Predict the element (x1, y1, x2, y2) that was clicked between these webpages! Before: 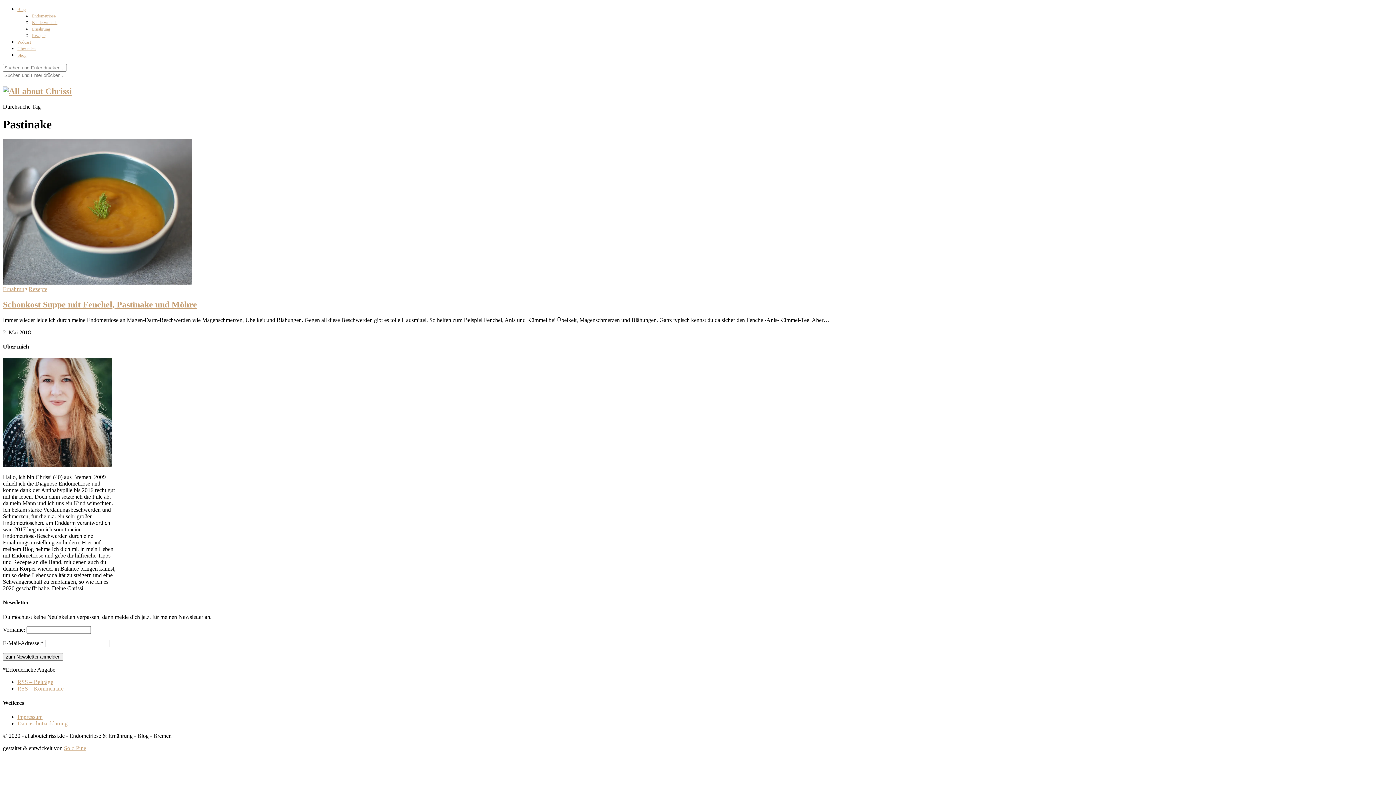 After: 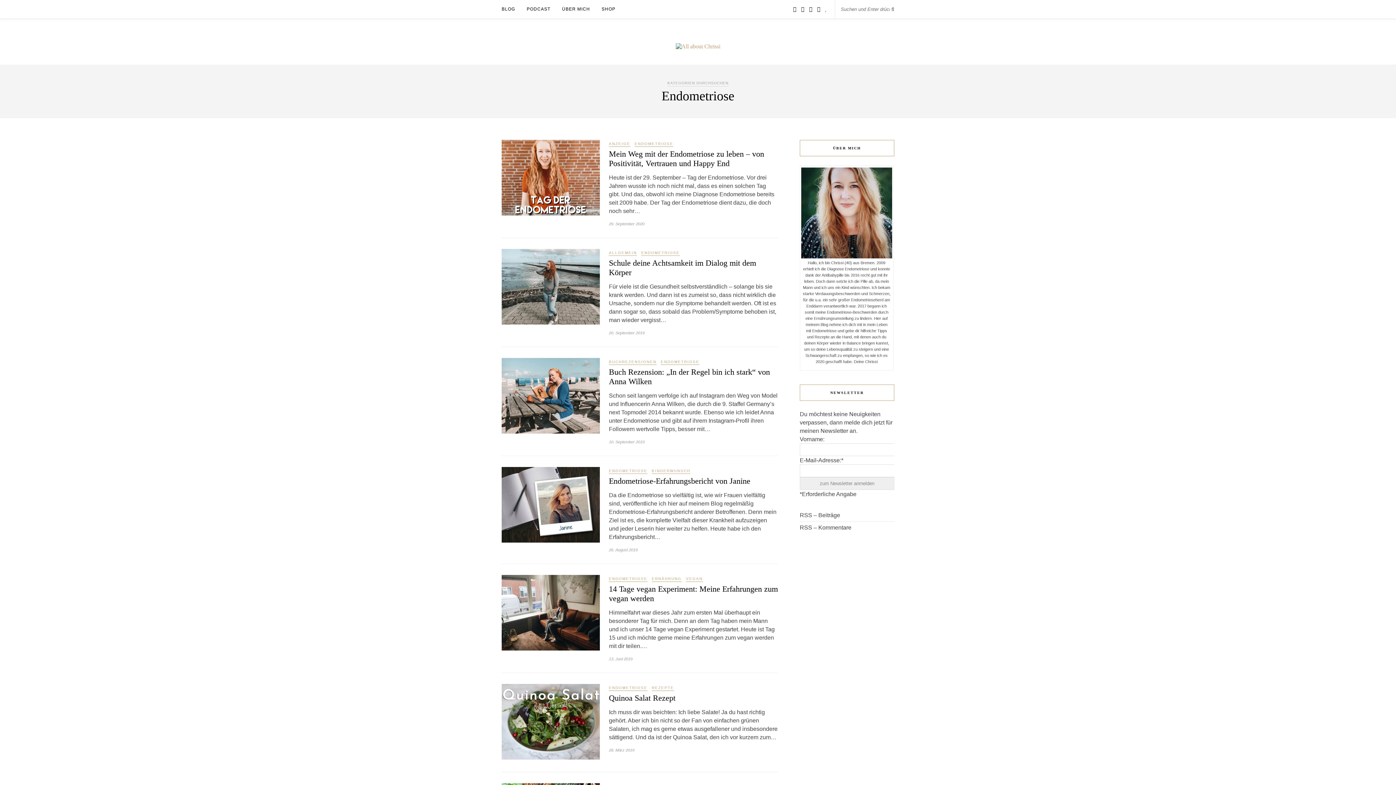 Action: label: Endometriose bbox: (32, 13, 55, 18)